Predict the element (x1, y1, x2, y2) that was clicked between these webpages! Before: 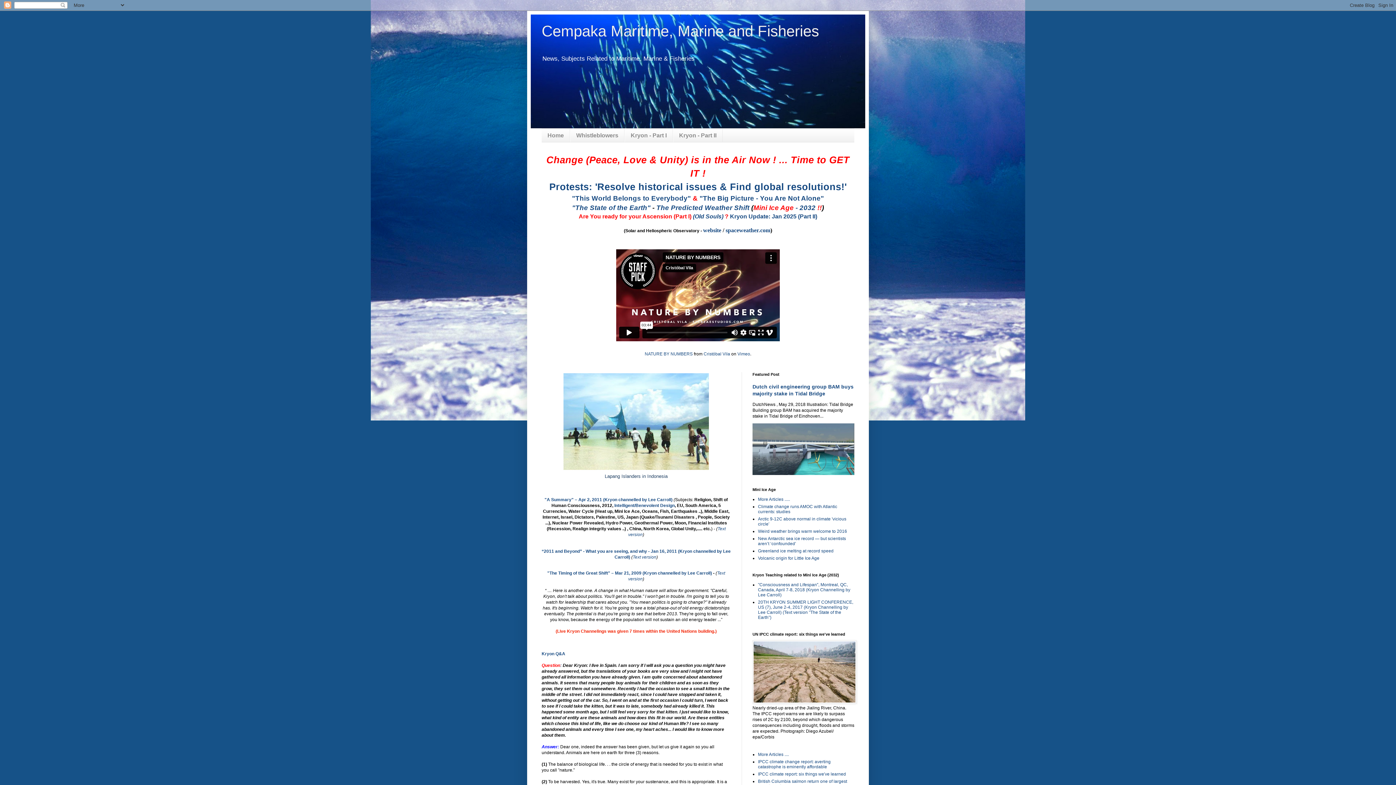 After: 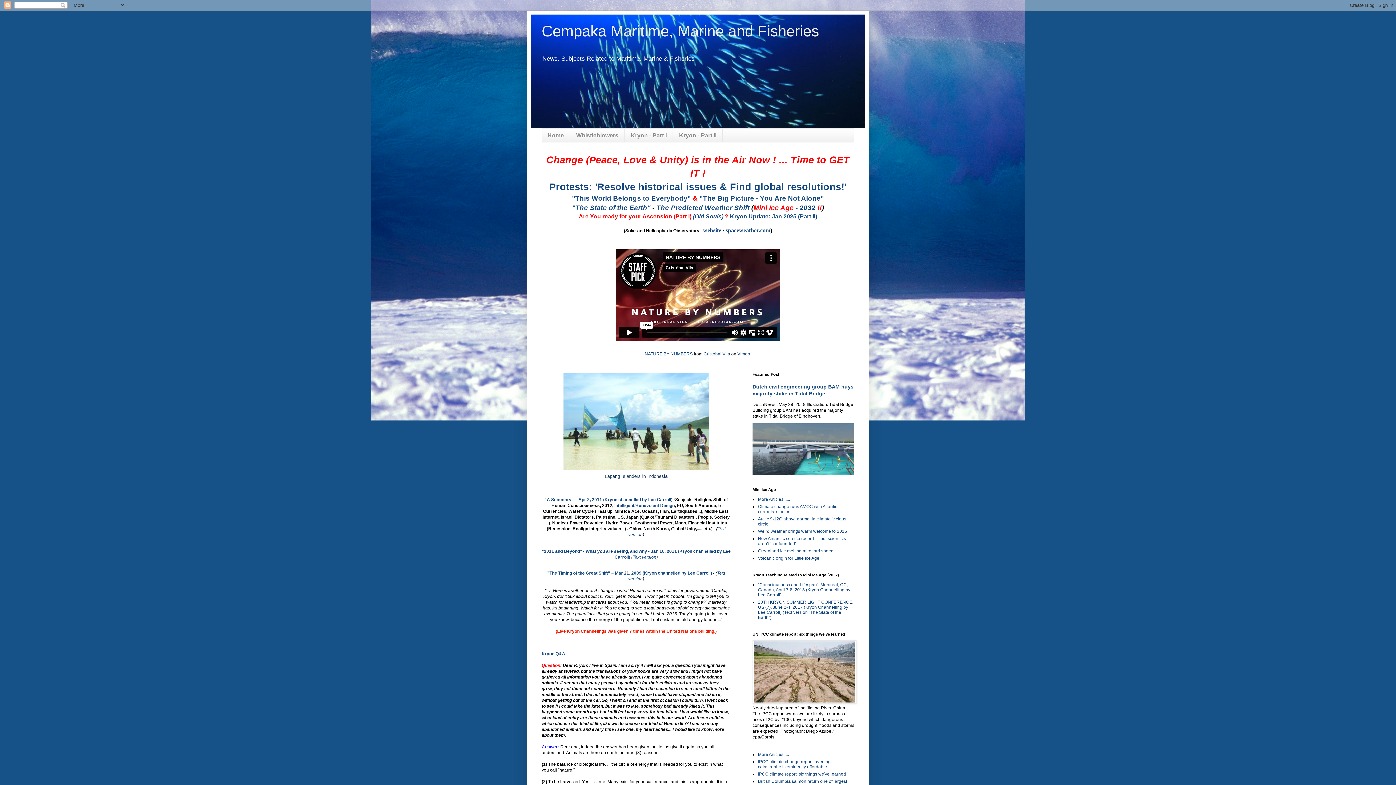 Action: label: Greenland ice melting at record speed bbox: (758, 548, 833, 553)